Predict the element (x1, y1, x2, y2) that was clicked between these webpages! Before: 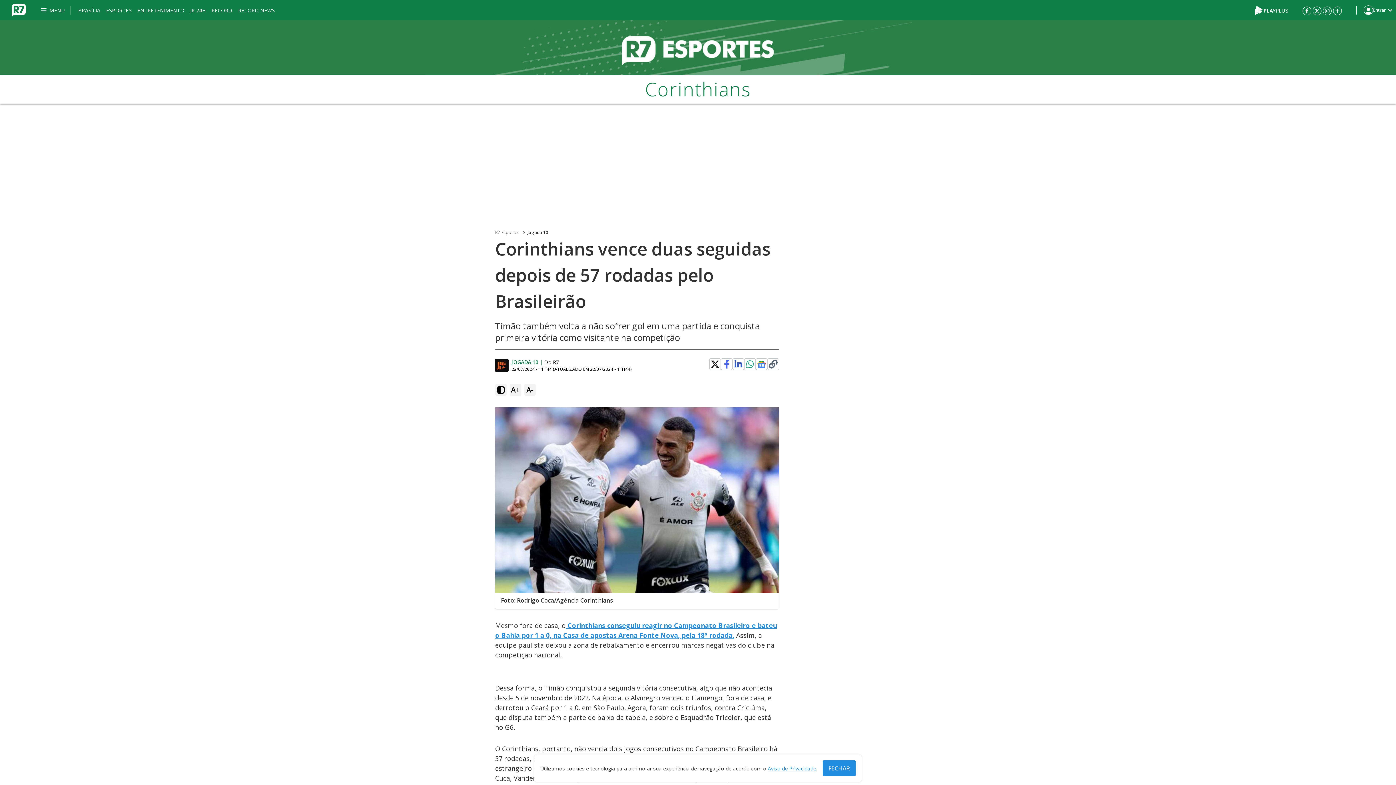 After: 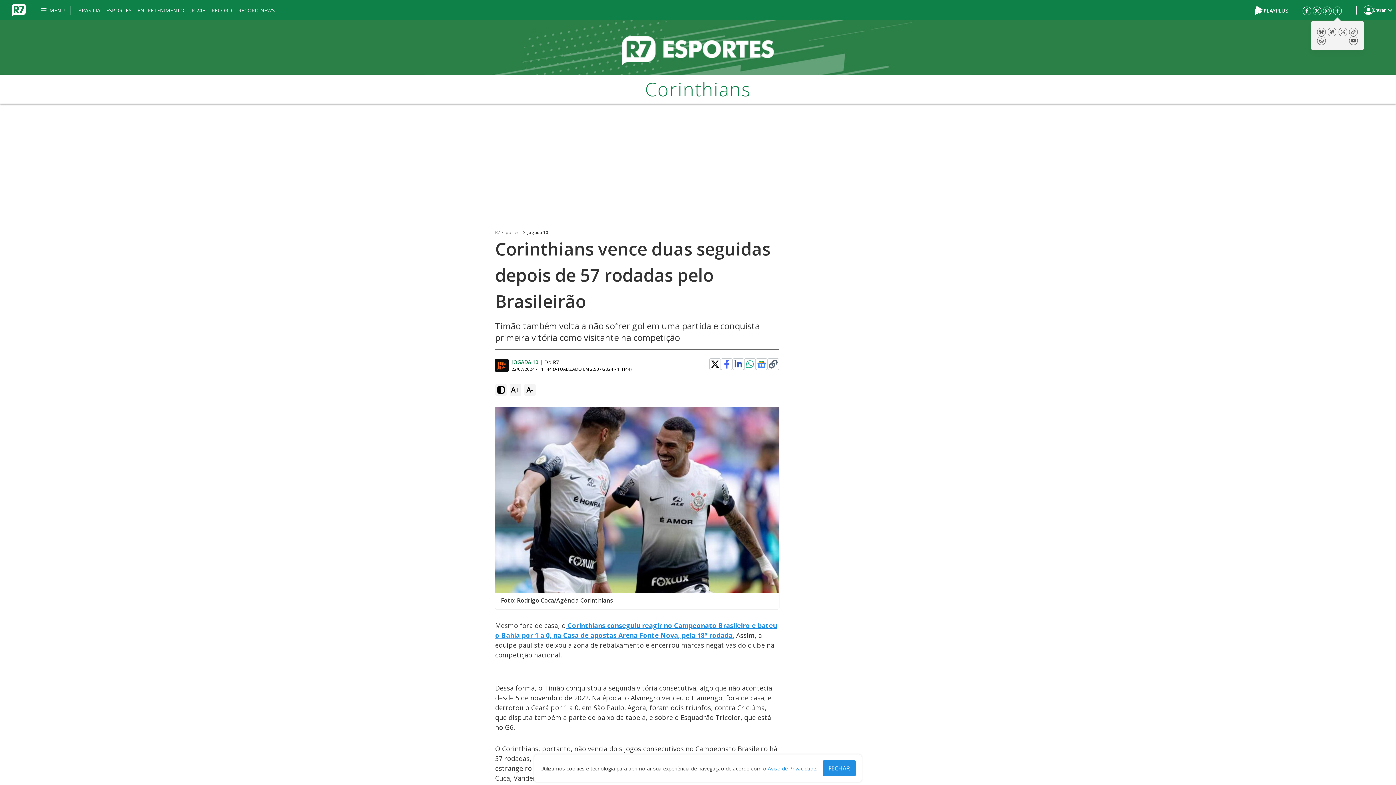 Action: bbox: (1333, 6, 1342, 14)